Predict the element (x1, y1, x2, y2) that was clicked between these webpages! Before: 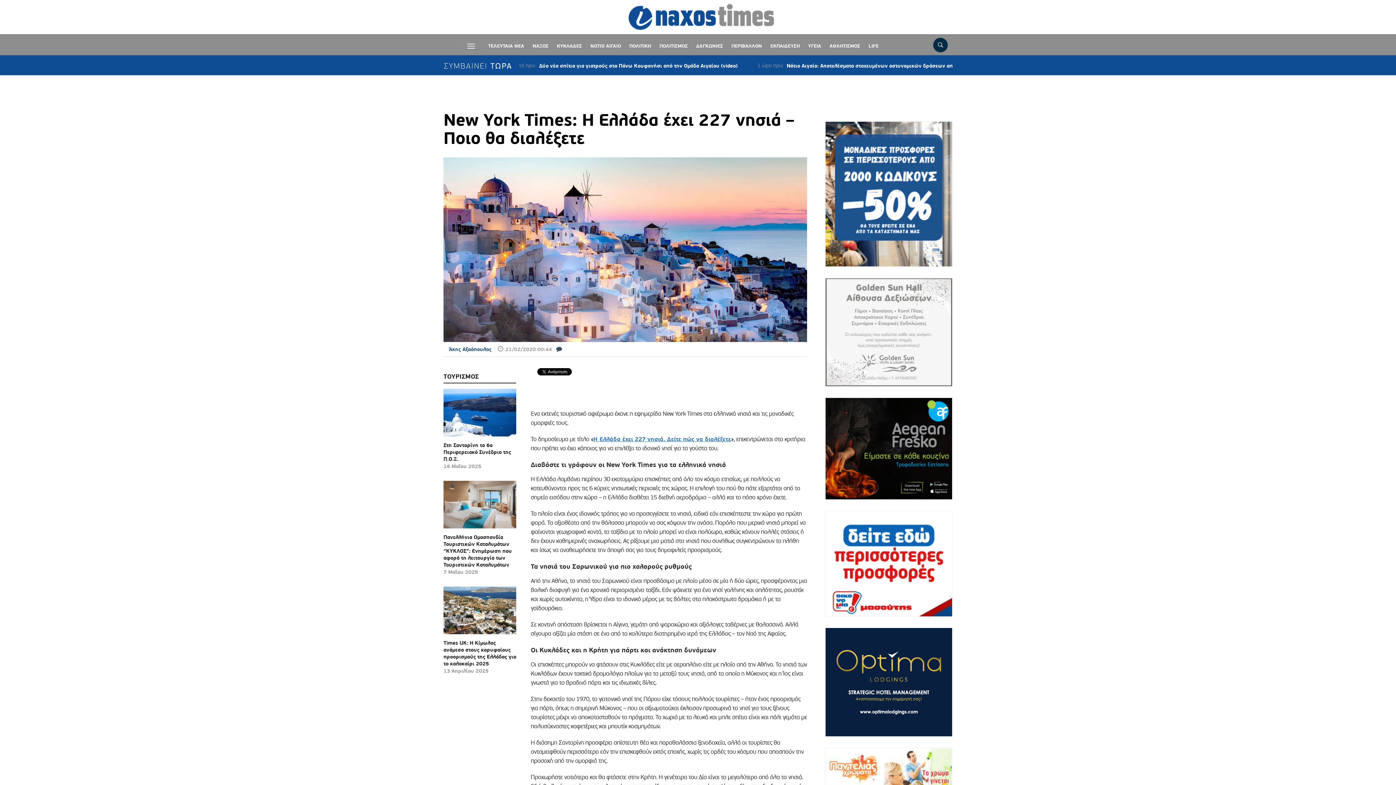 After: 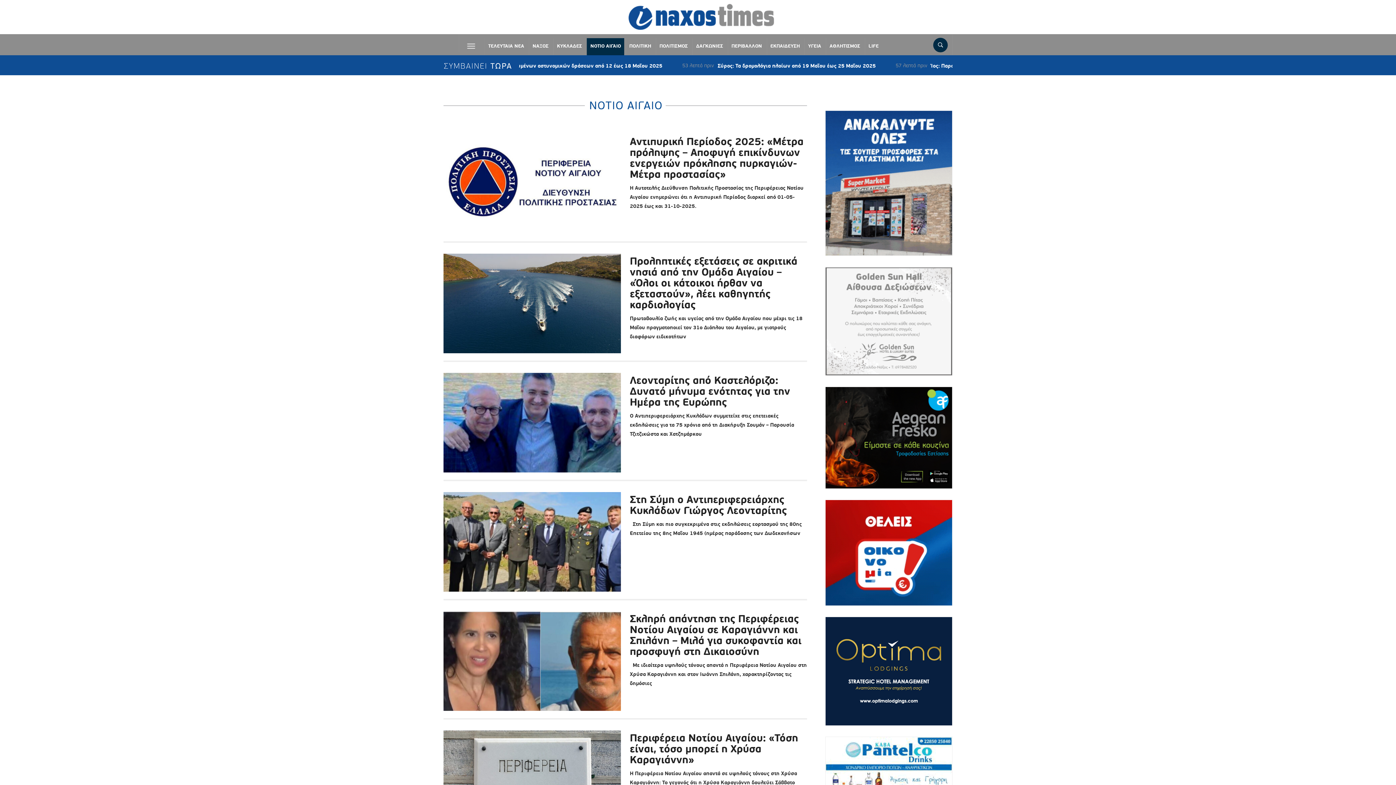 Action: bbox: (586, 38, 624, 55) label: ΝΟΤΙΟ ΑΙΓΑΙΟ